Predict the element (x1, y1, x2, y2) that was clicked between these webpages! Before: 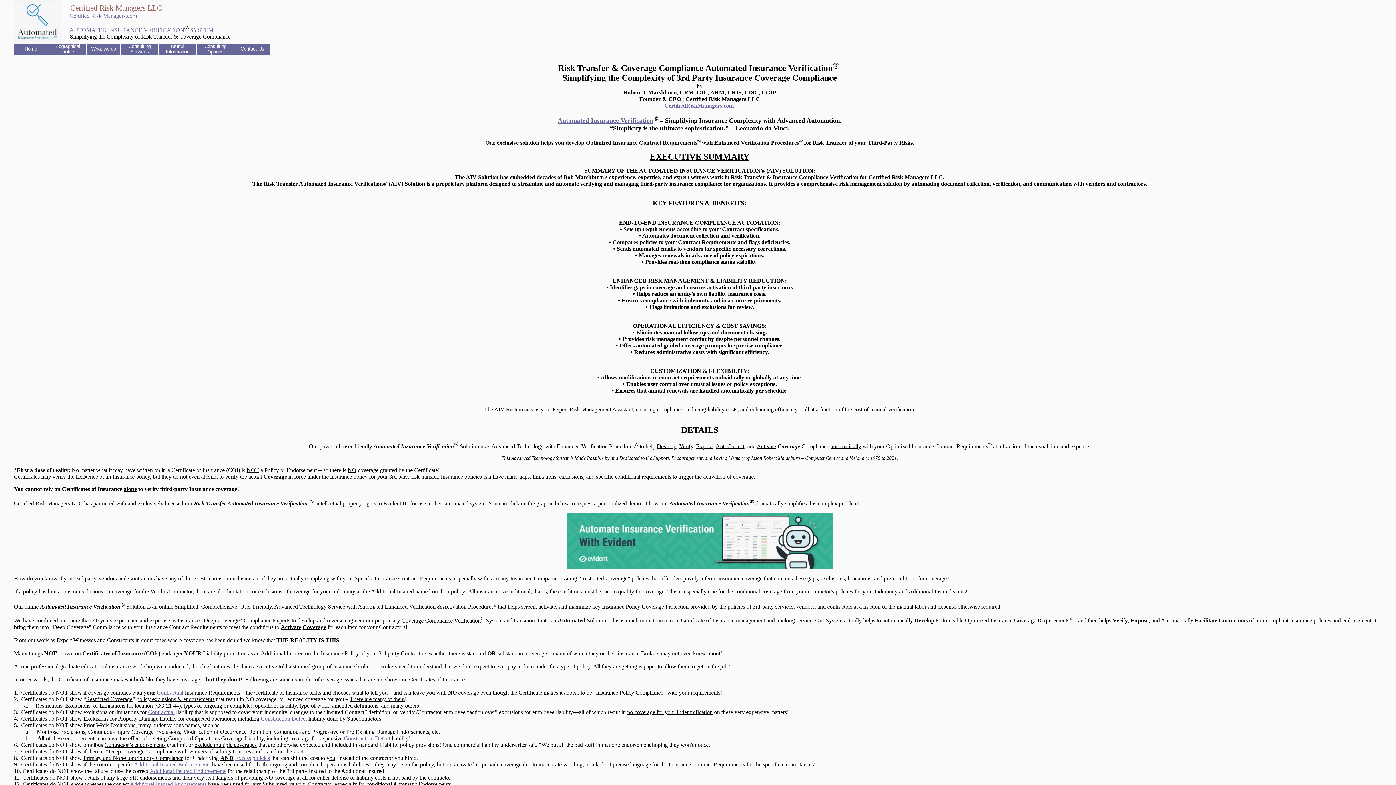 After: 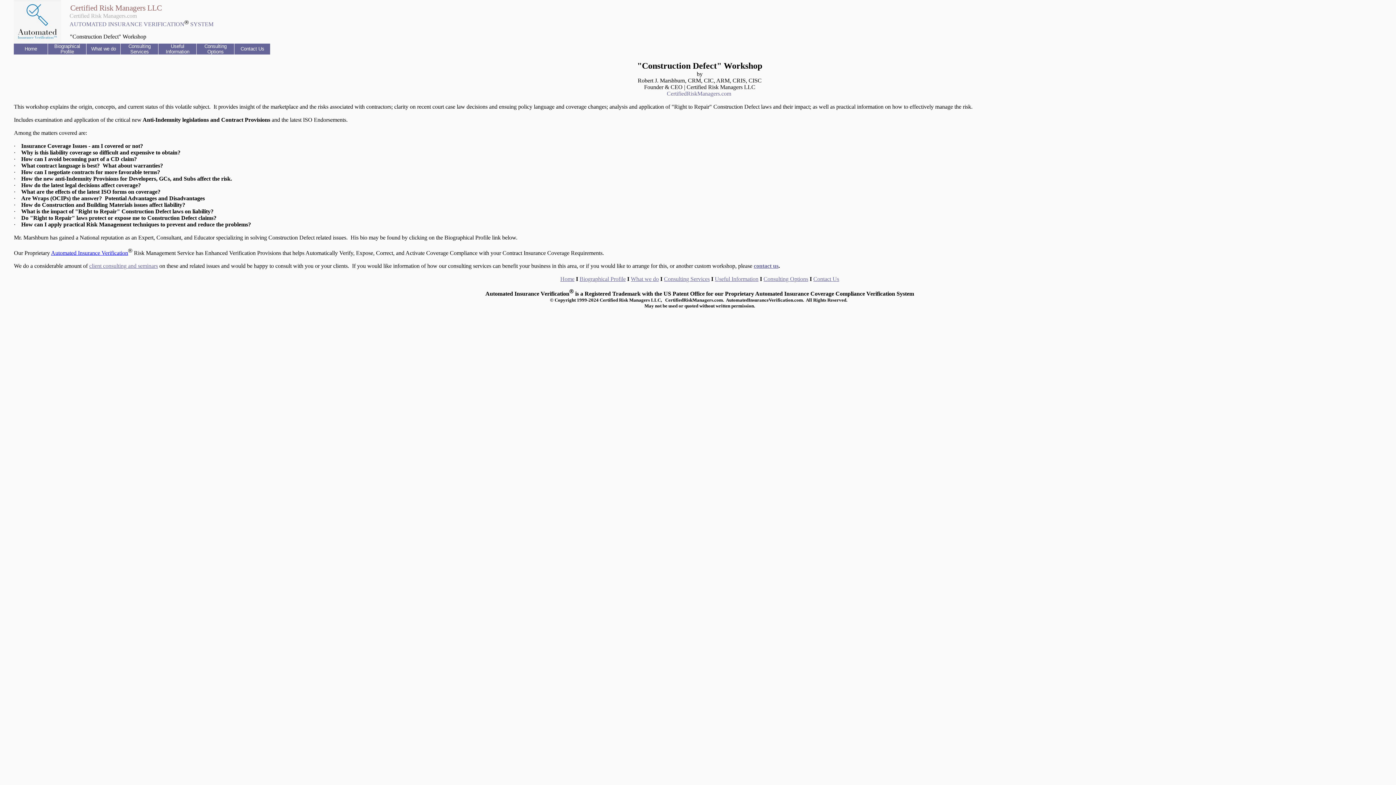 Action: label: Construction Defect bbox: (344, 735, 390, 741)